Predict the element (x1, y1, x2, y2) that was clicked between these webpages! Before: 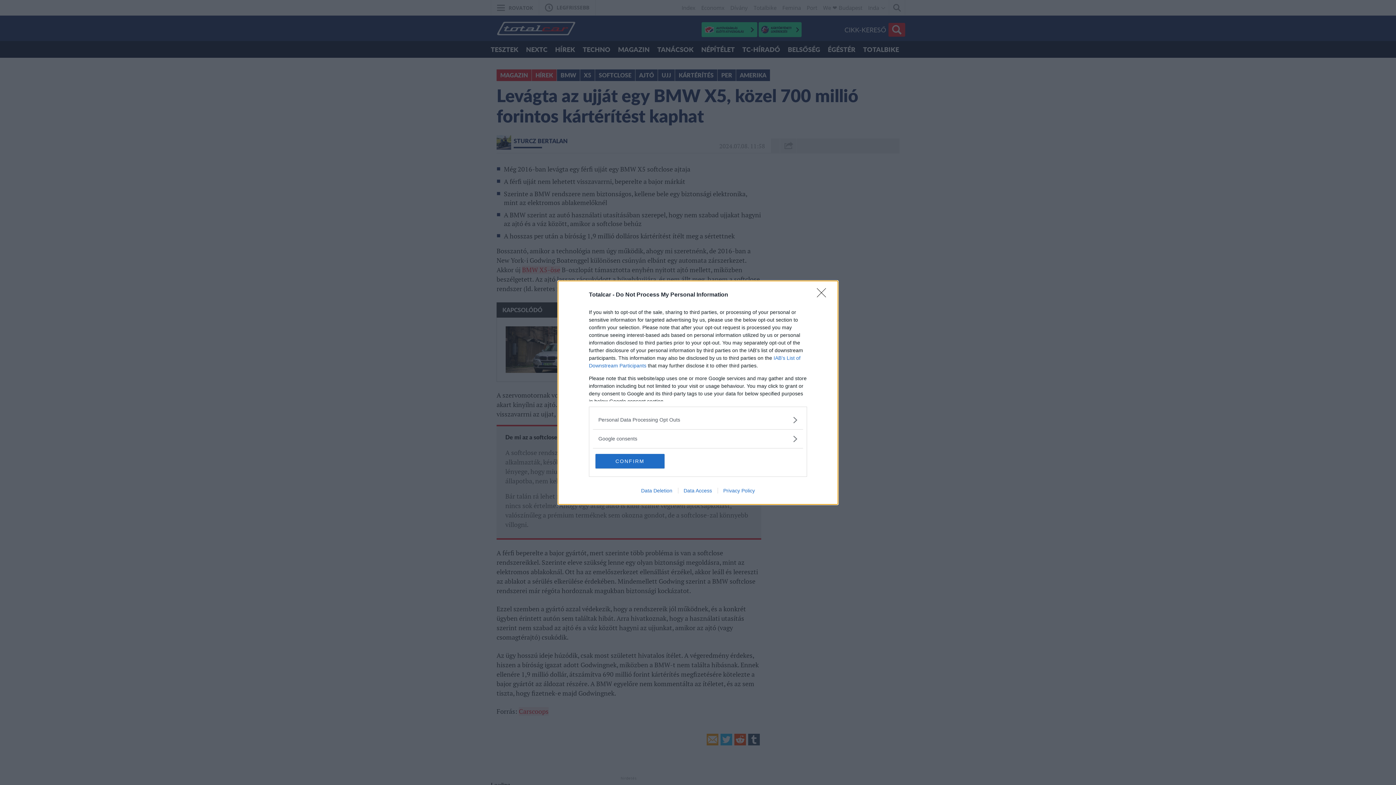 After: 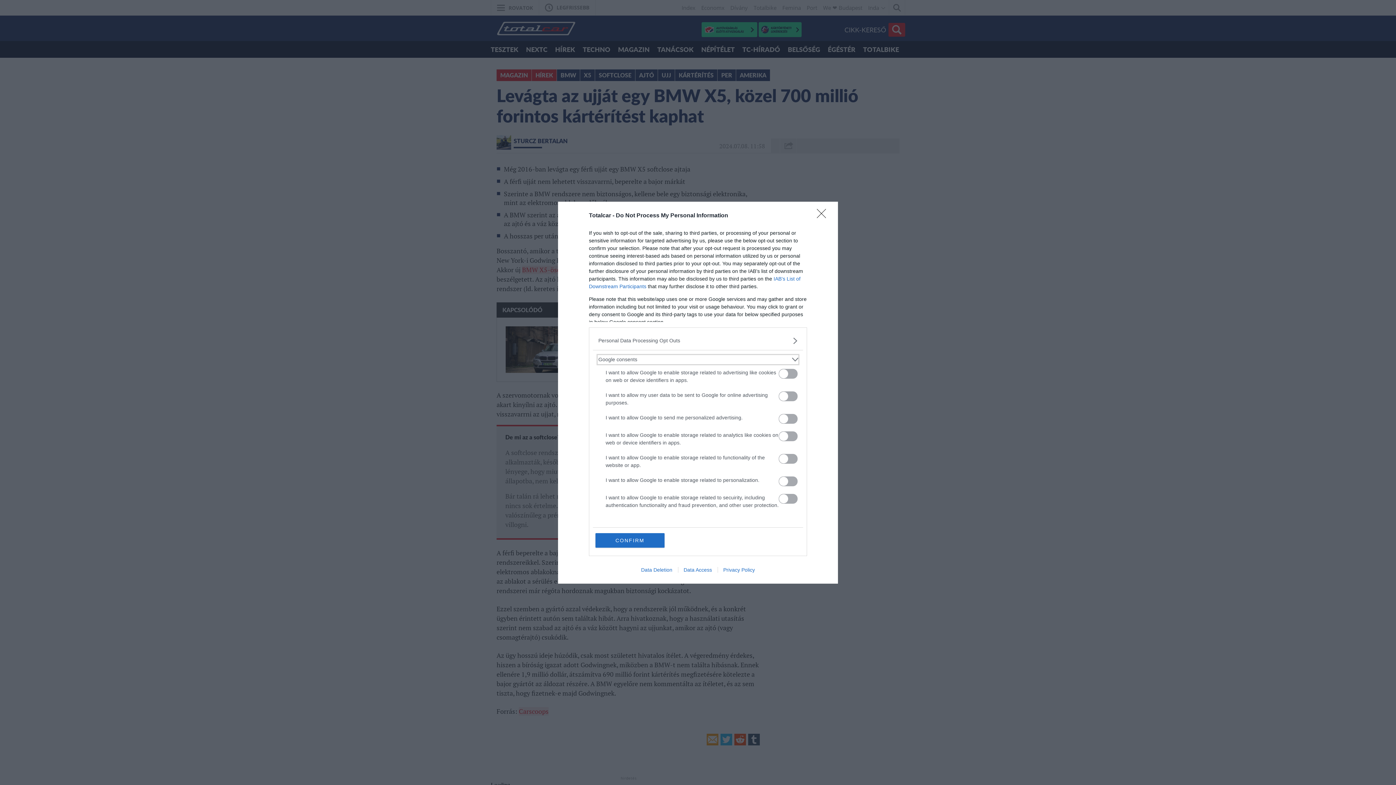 Action: label: Google consents bbox: (598, 435, 797, 442)